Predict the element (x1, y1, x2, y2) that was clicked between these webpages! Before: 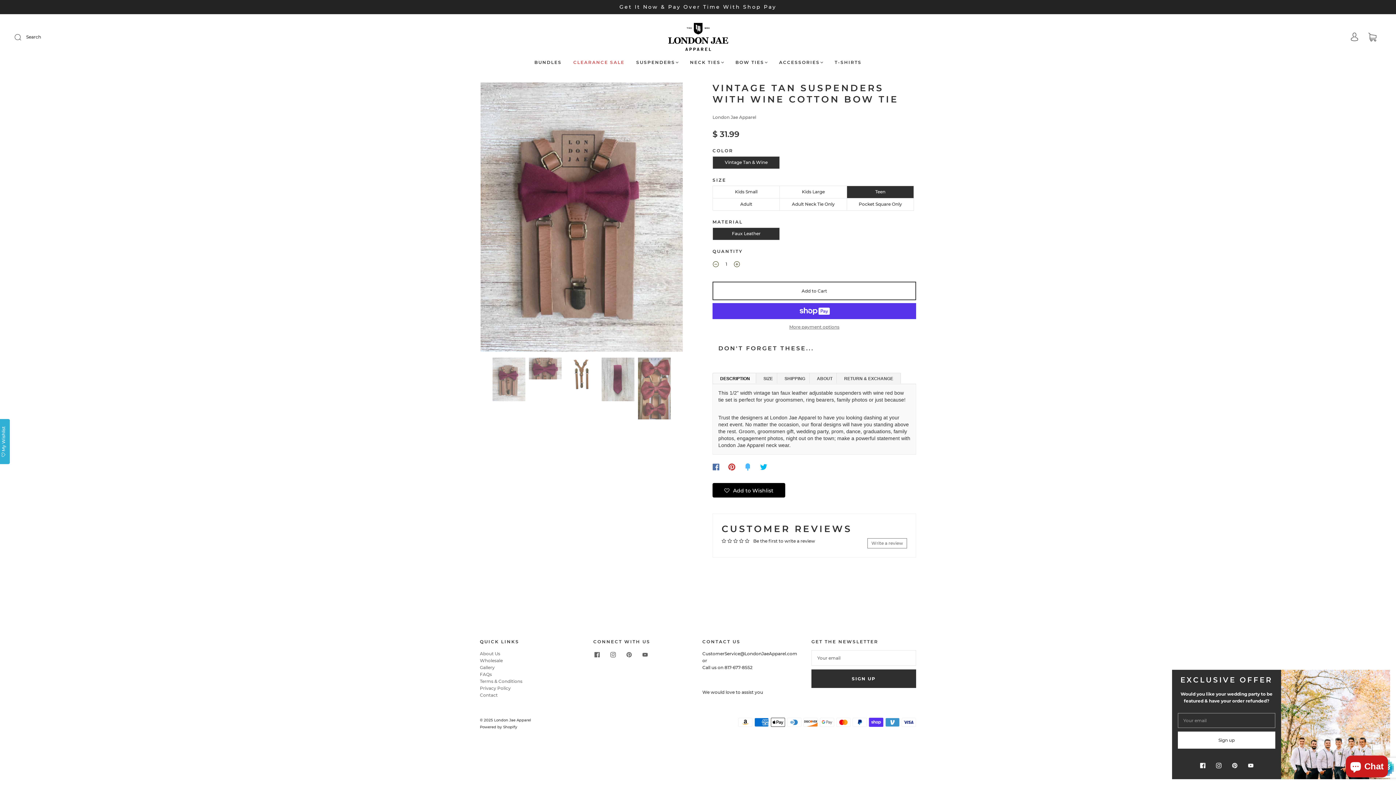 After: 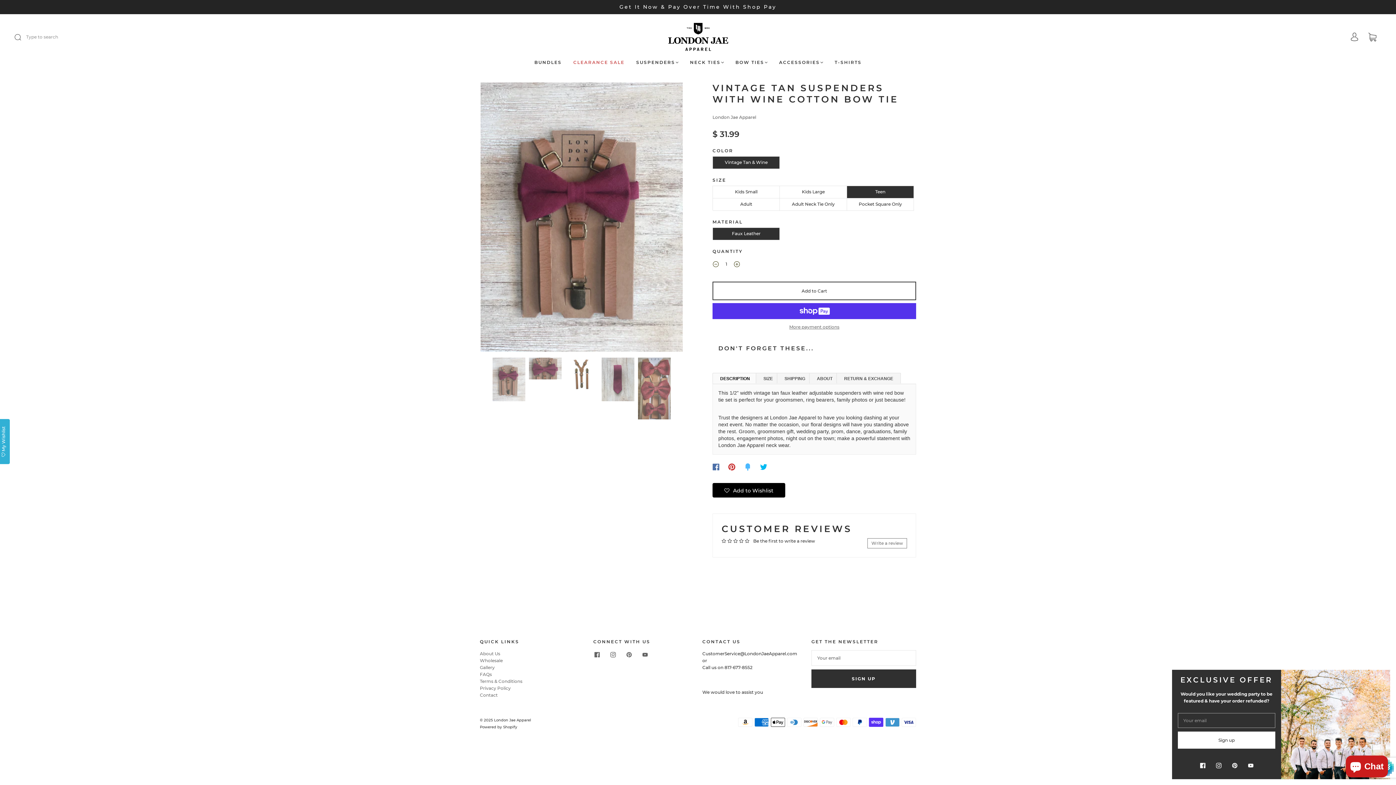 Action: label: Submit bbox: (14, 29, 30, 45)